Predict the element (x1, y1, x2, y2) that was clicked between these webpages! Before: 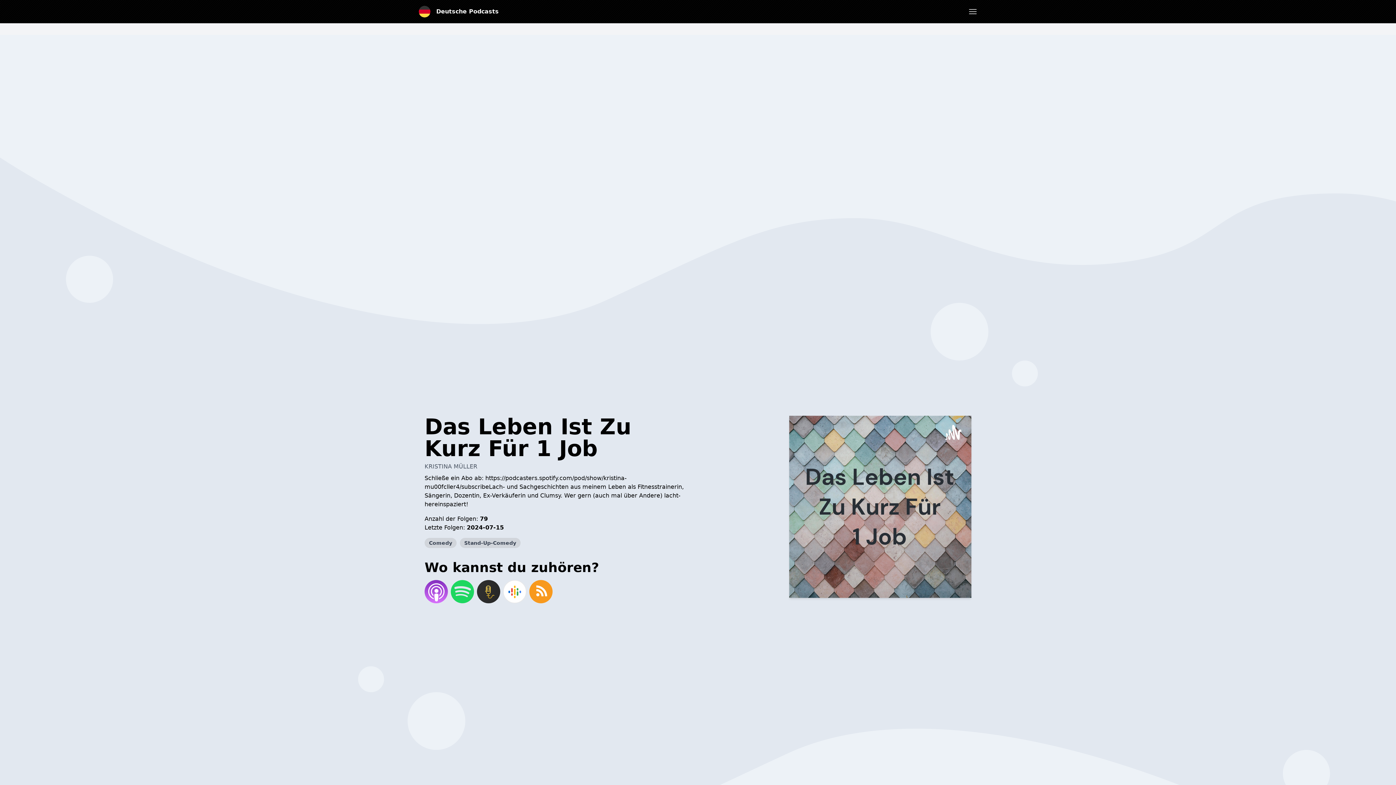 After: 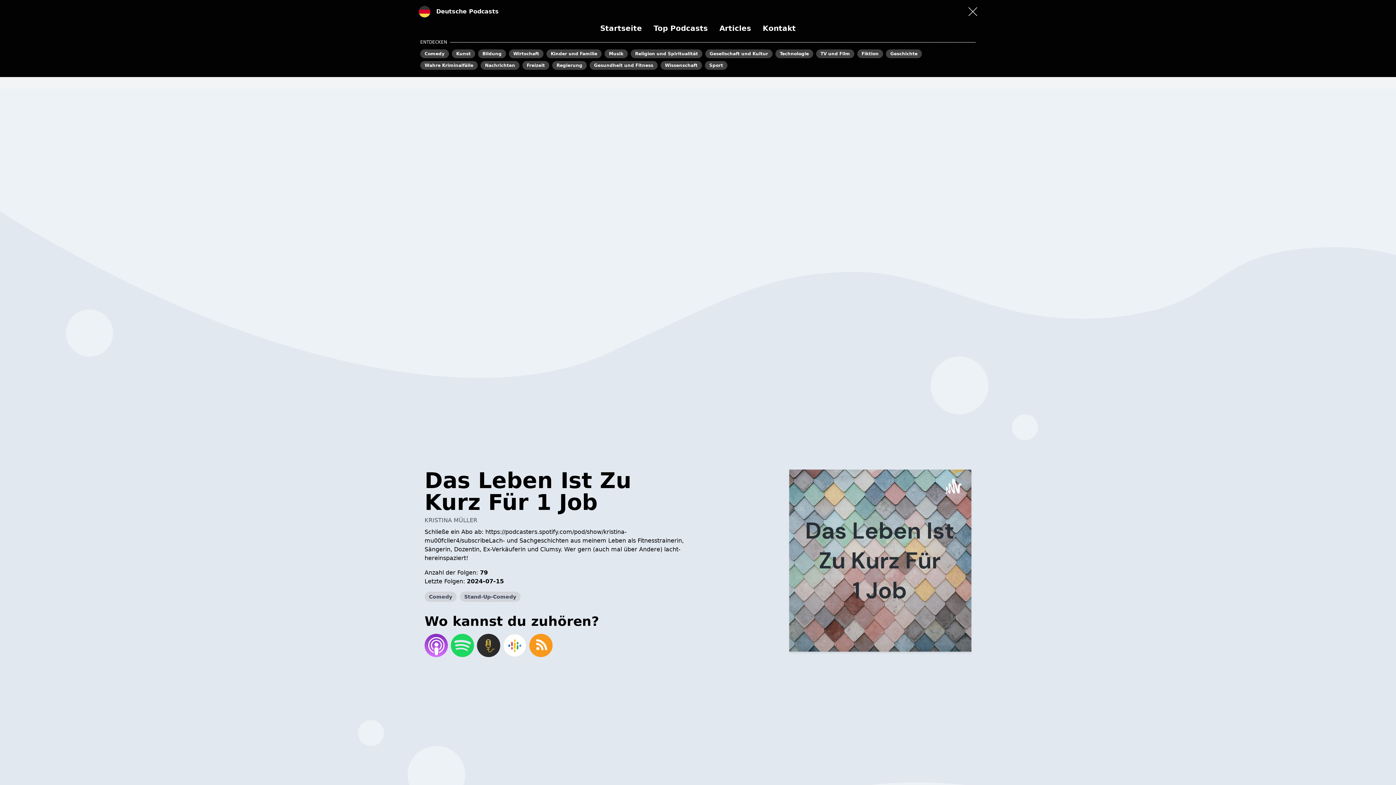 Action: label: Open menu bbox: (968, 7, 977, 16)